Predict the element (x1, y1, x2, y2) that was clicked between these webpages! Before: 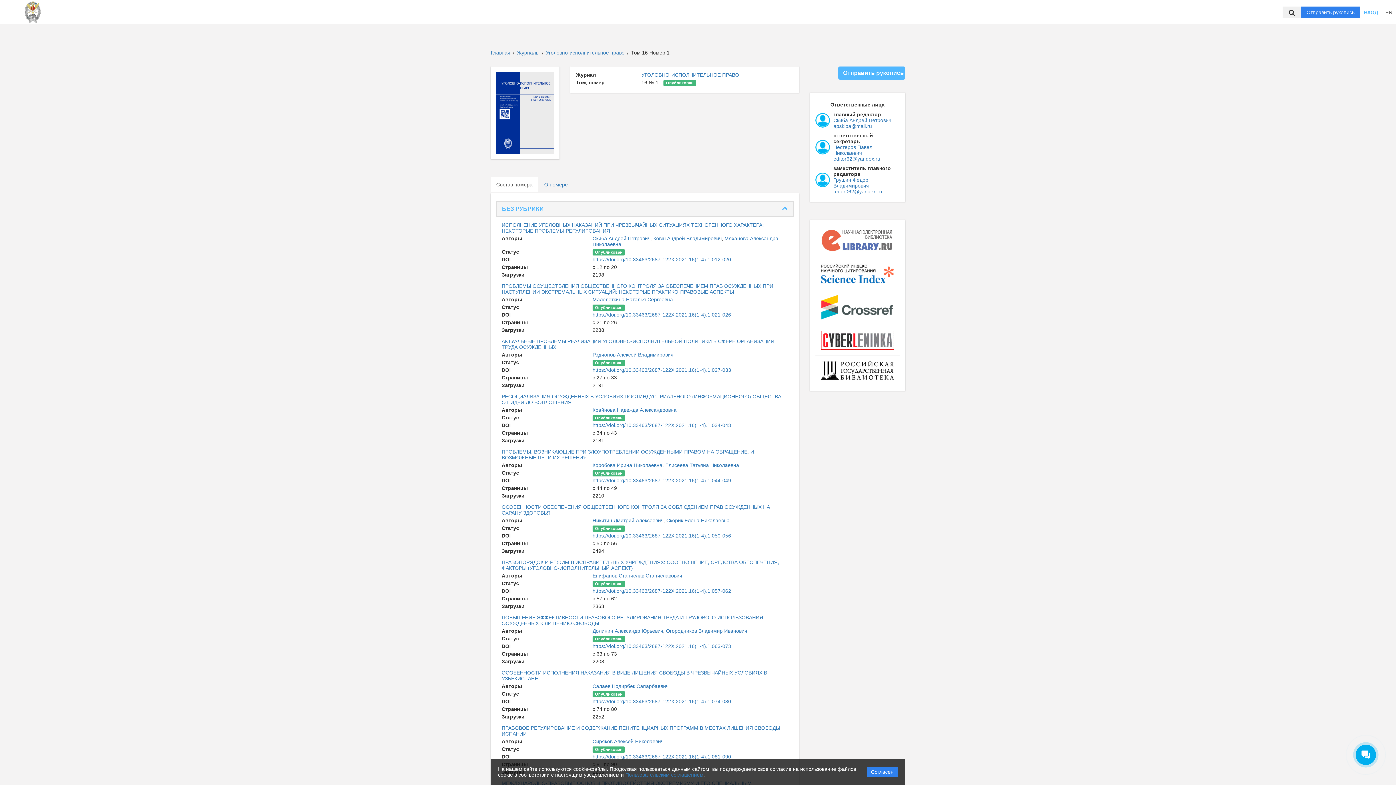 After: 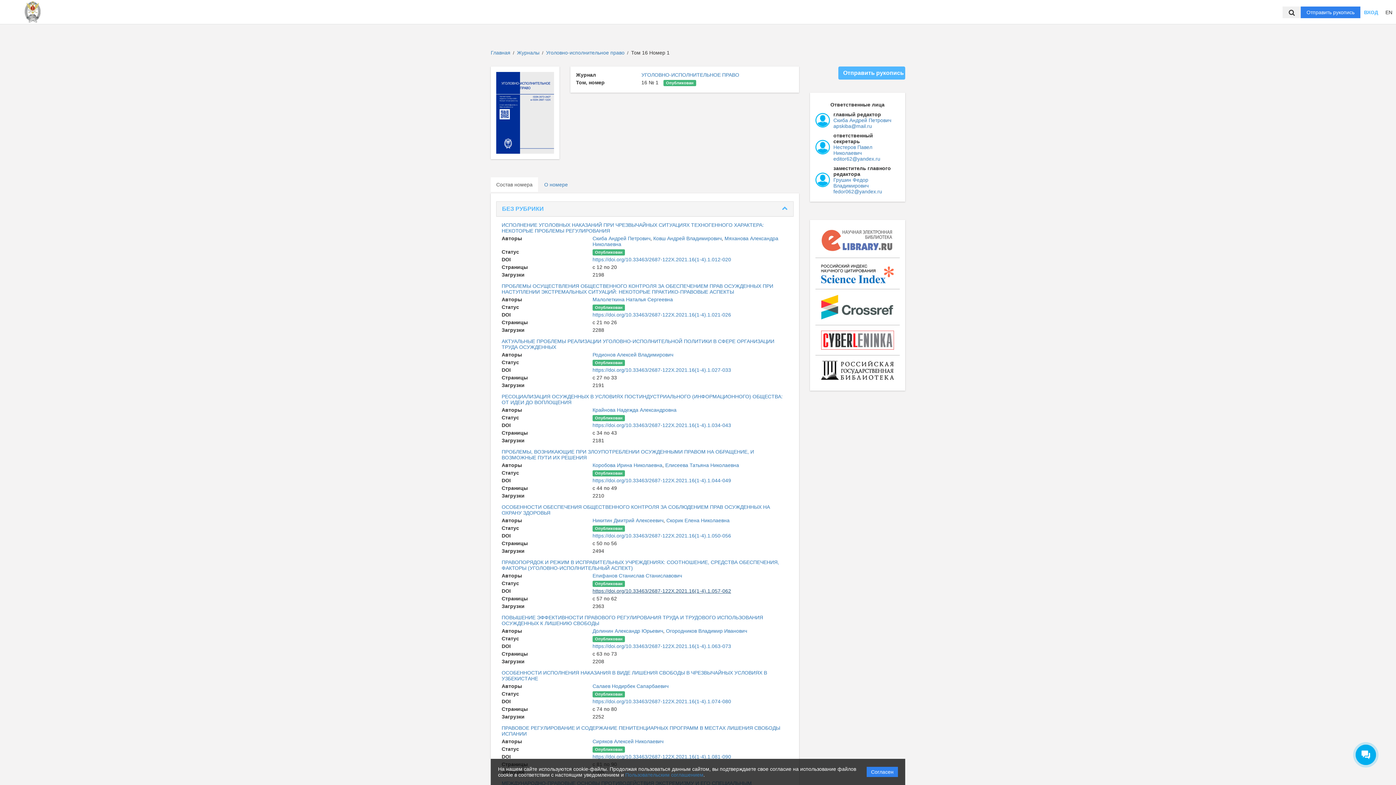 Action: label: https://doi.org/10.33463/2687-122X.2021.16(1-4).1.057-062 bbox: (592, 588, 731, 594)